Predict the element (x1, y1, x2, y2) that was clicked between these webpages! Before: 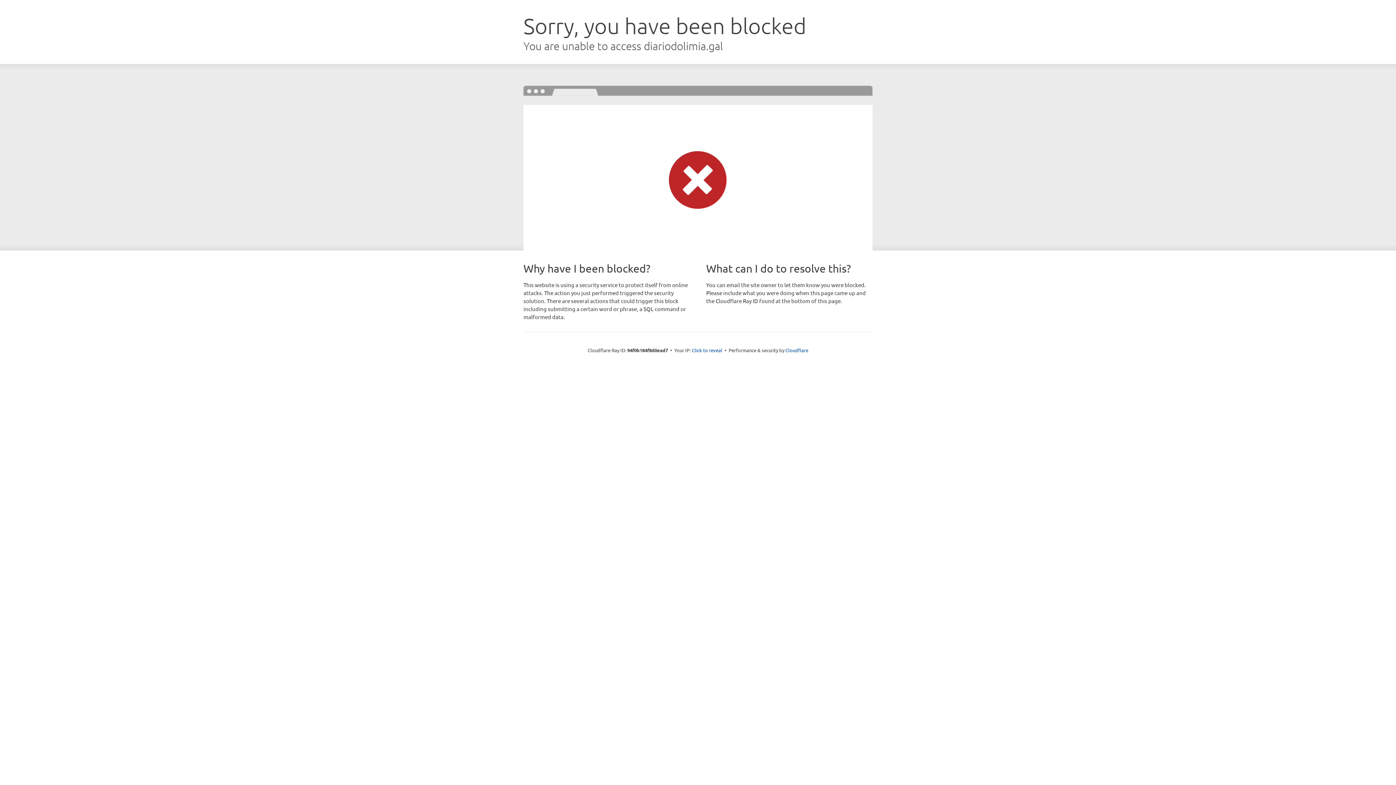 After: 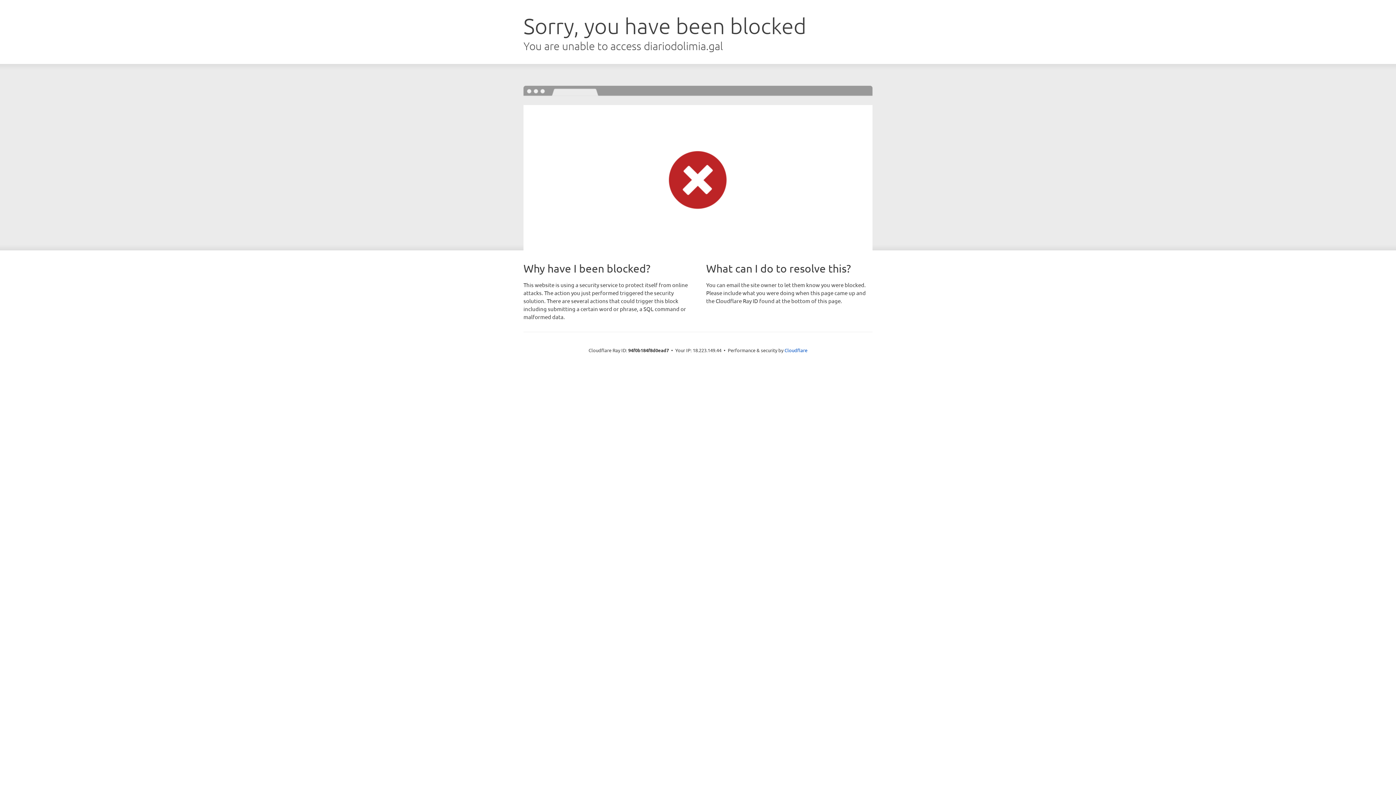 Action: bbox: (692, 346, 722, 353) label: Click to reveal